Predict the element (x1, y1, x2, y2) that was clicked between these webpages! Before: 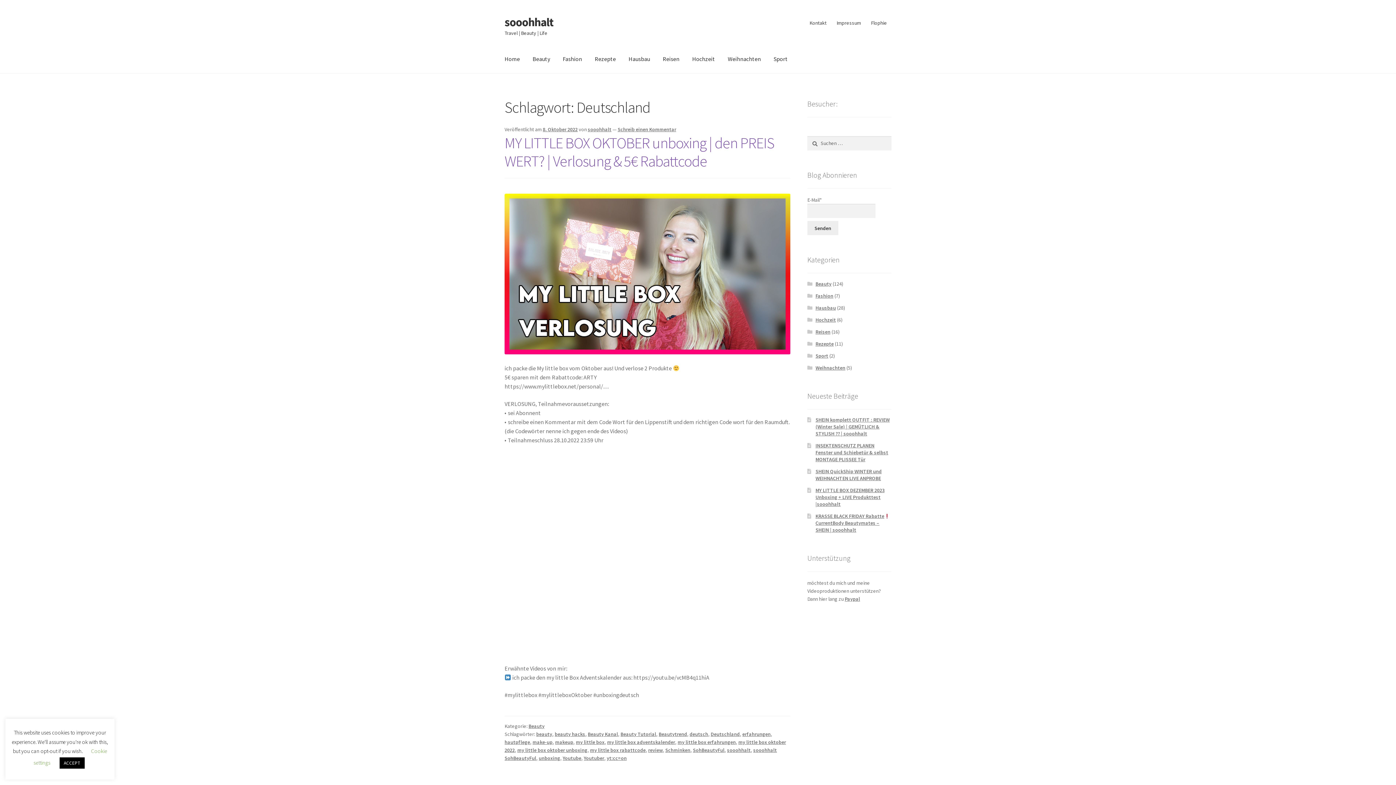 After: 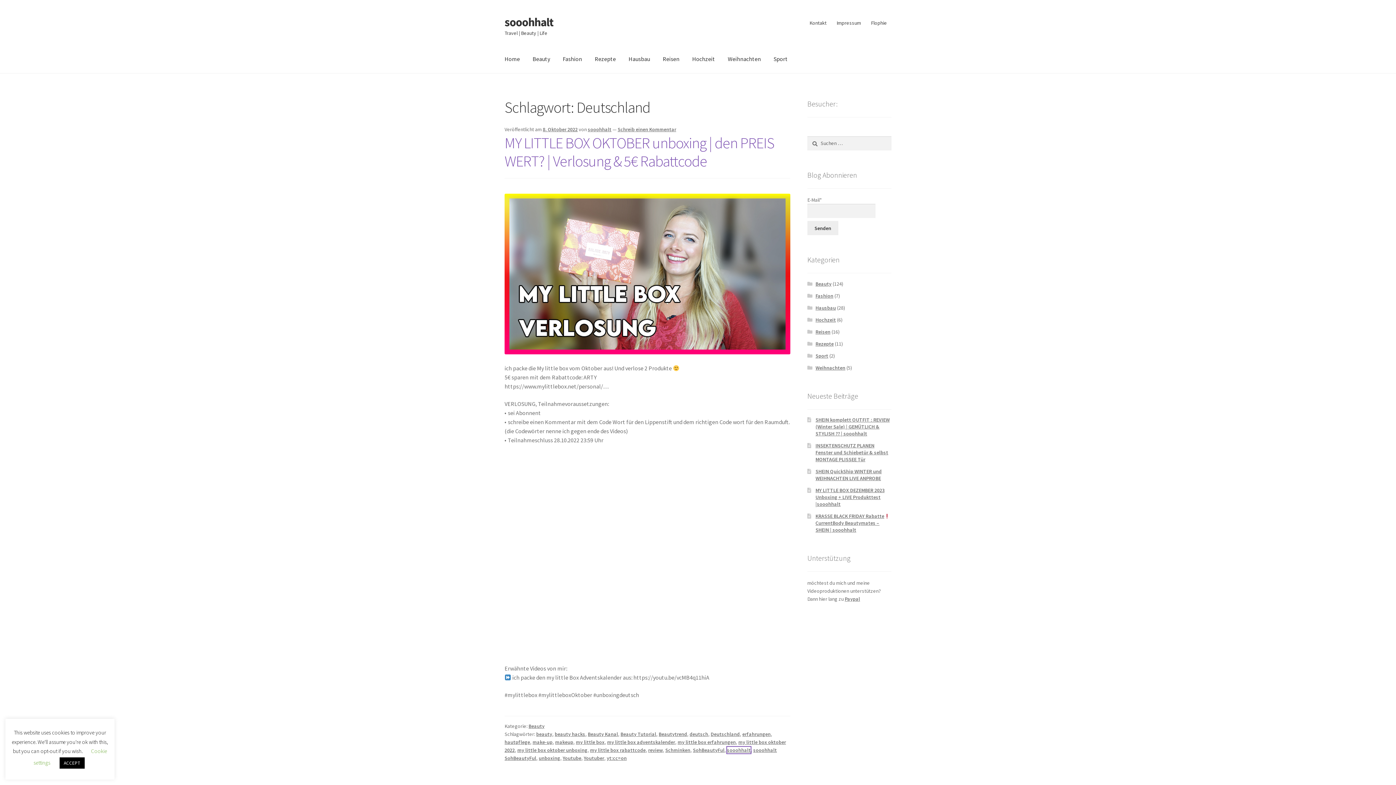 Action: label: sooohhalt bbox: (727, 747, 750, 753)